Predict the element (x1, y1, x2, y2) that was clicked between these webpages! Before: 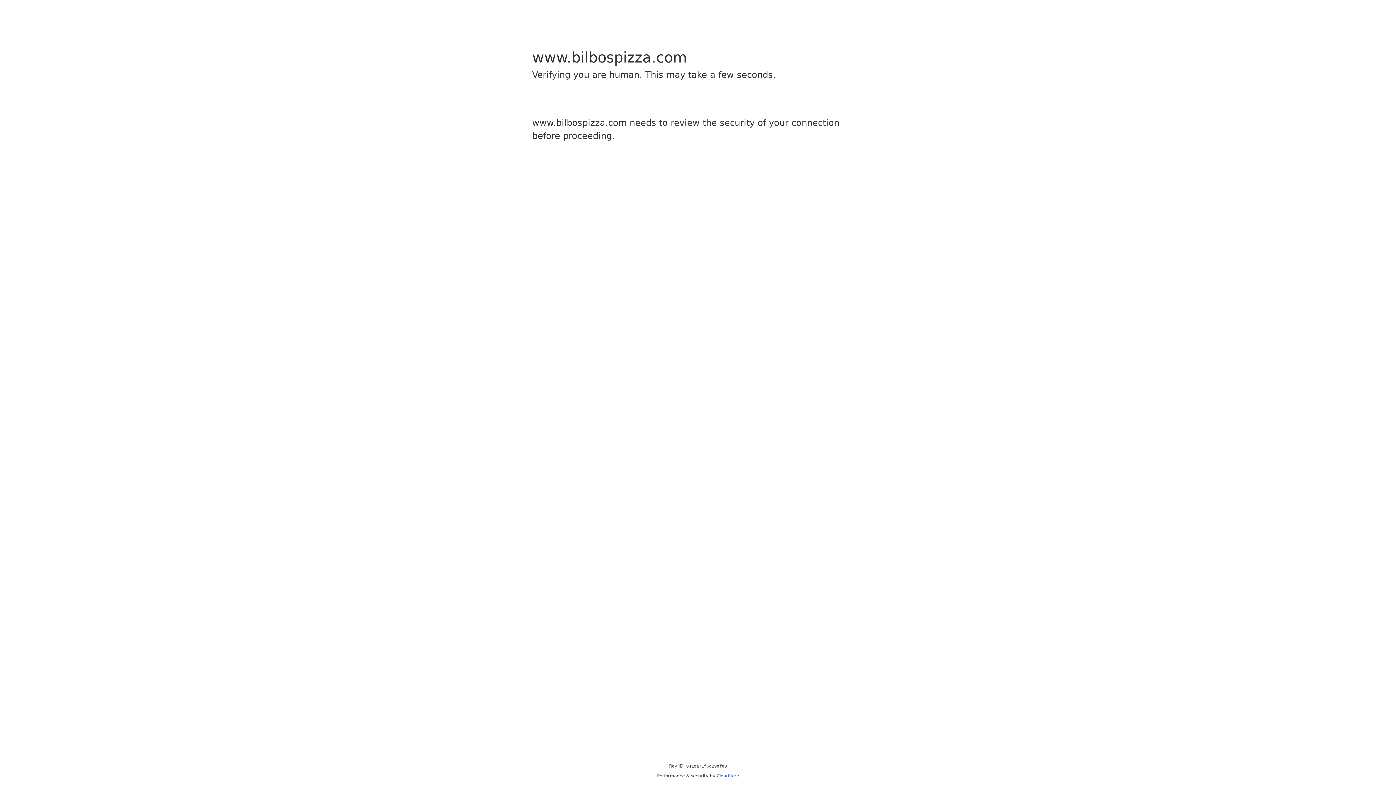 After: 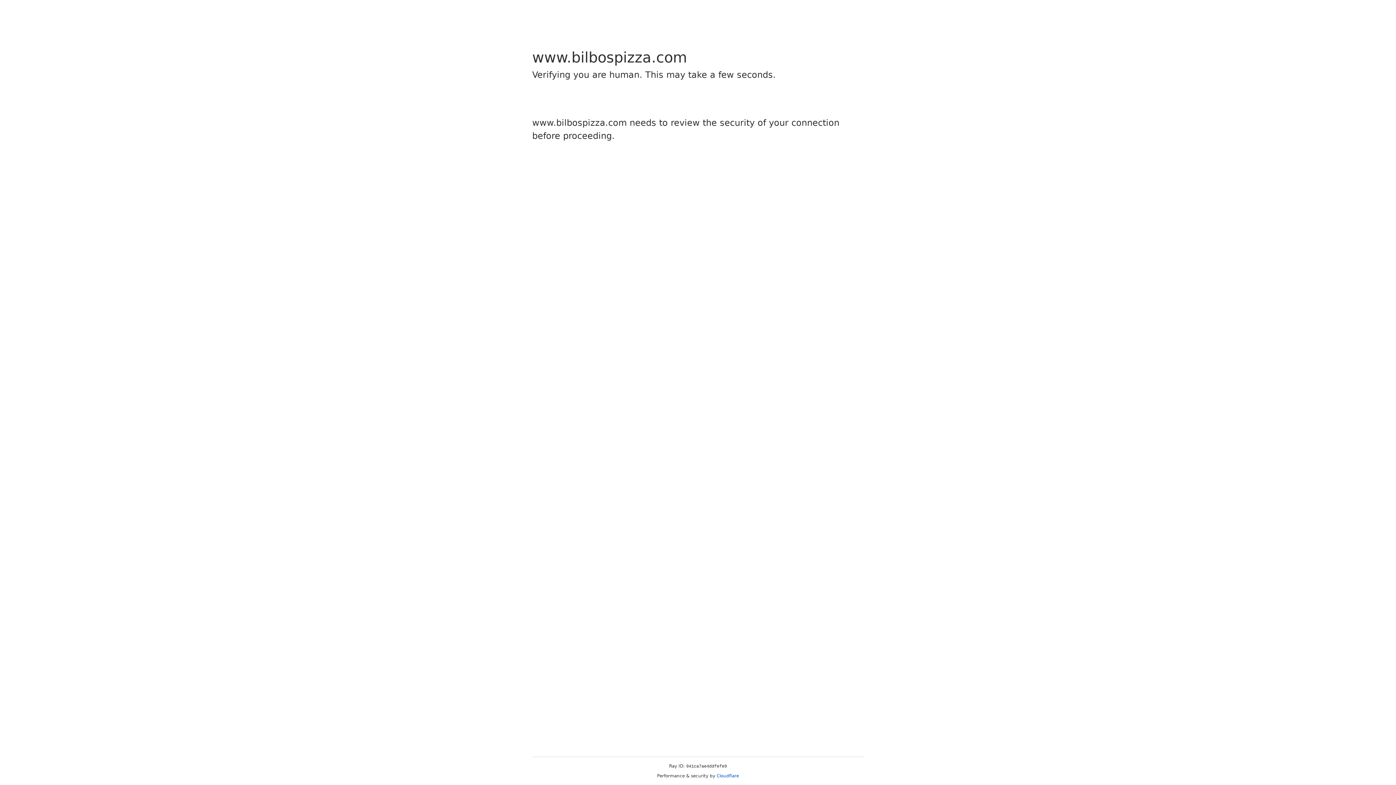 Action: label: Cloudflare bbox: (716, 773, 739, 778)